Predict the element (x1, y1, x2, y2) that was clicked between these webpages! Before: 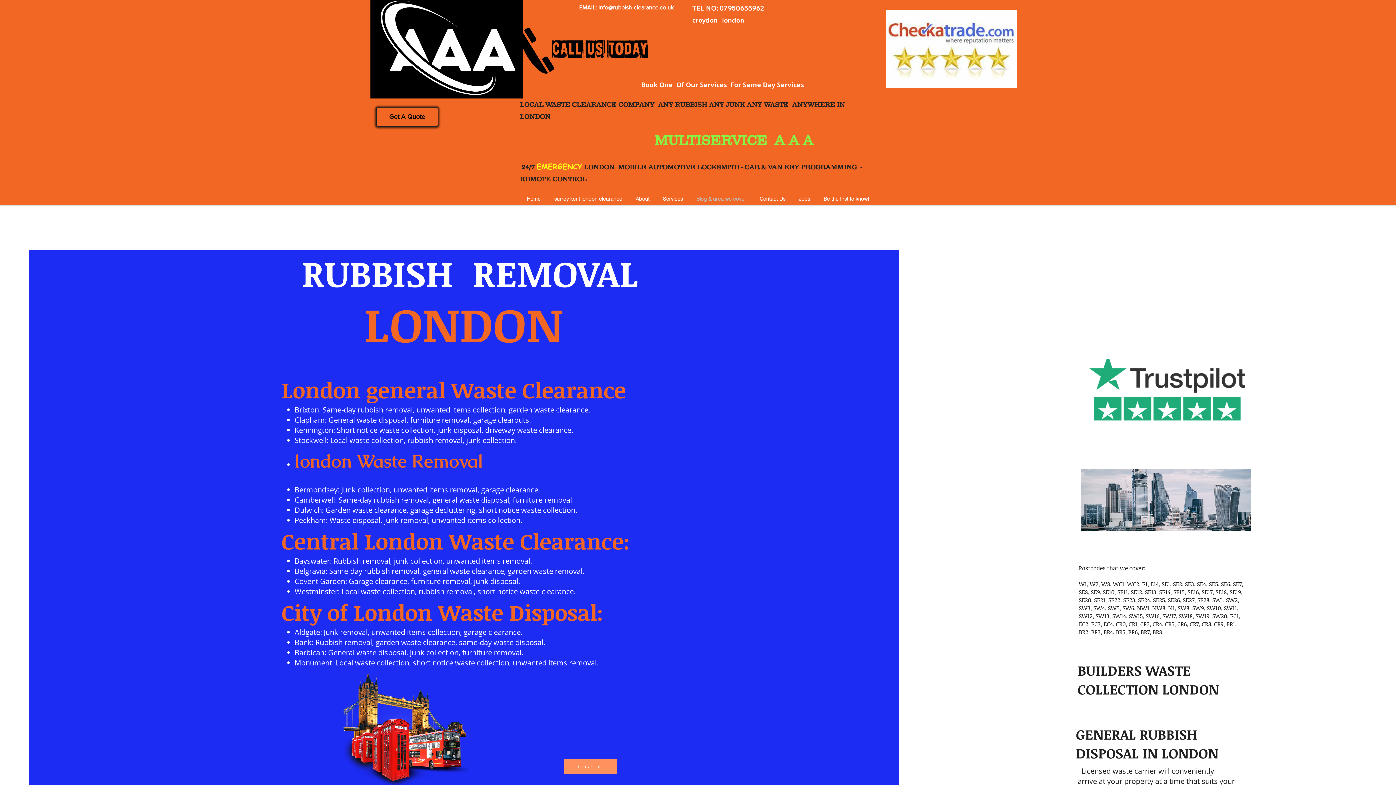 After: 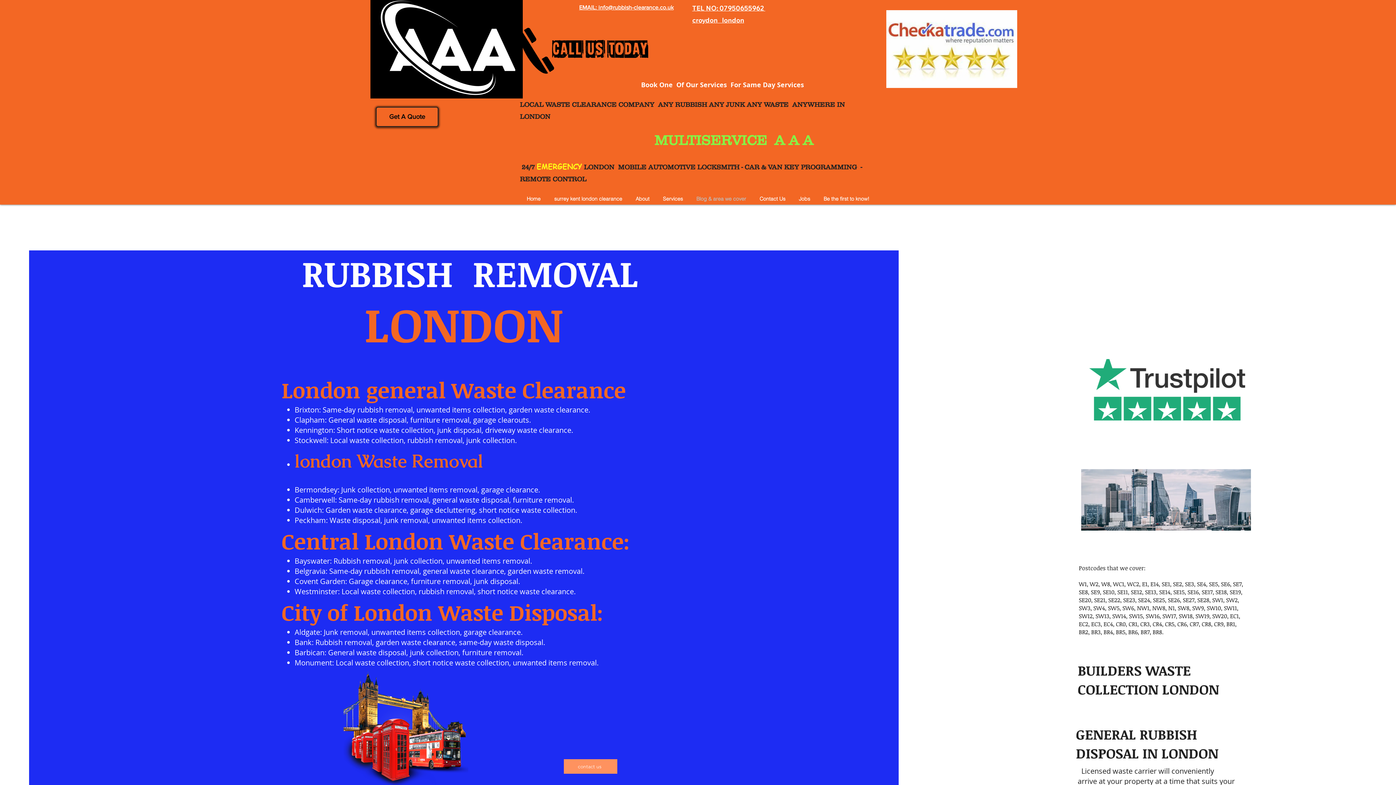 Action: bbox: (522, 24, 648, 80)